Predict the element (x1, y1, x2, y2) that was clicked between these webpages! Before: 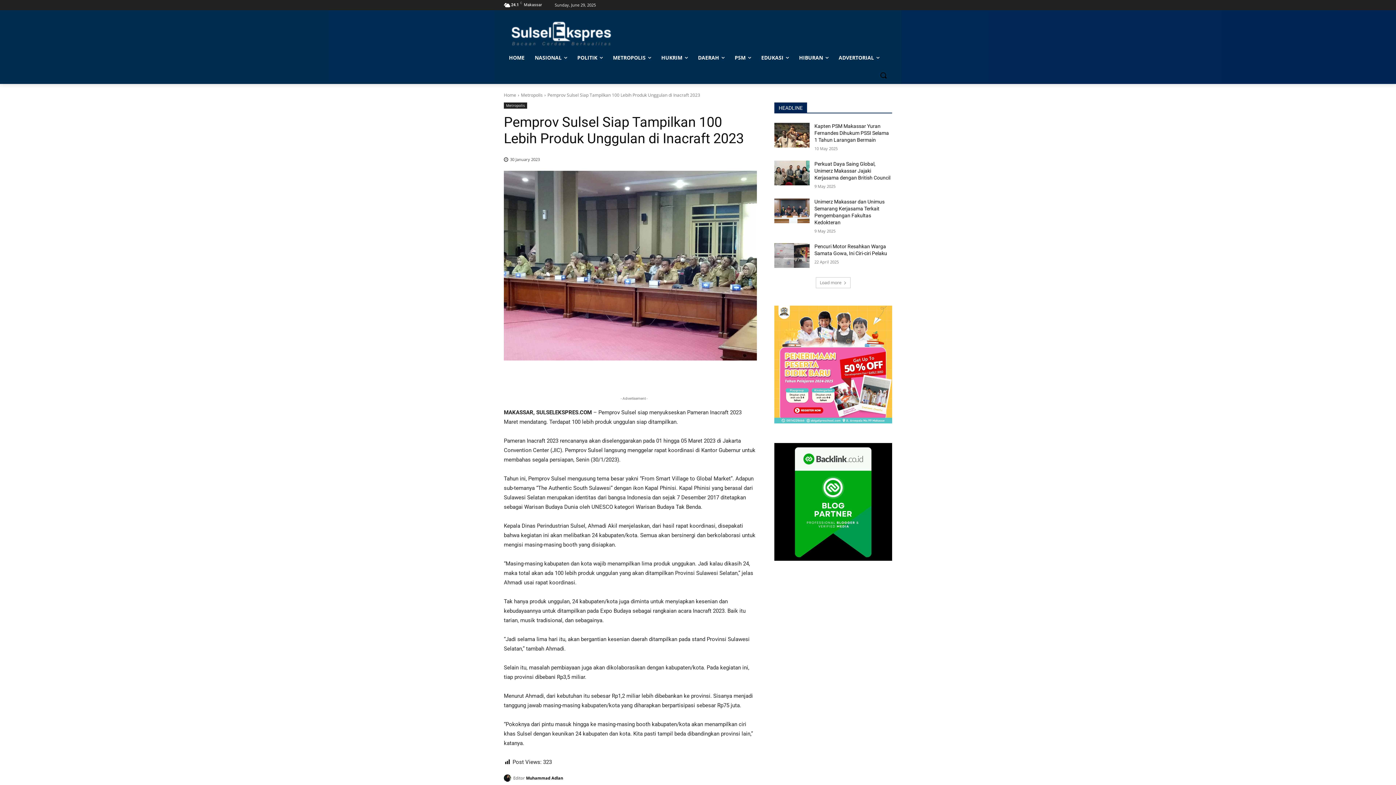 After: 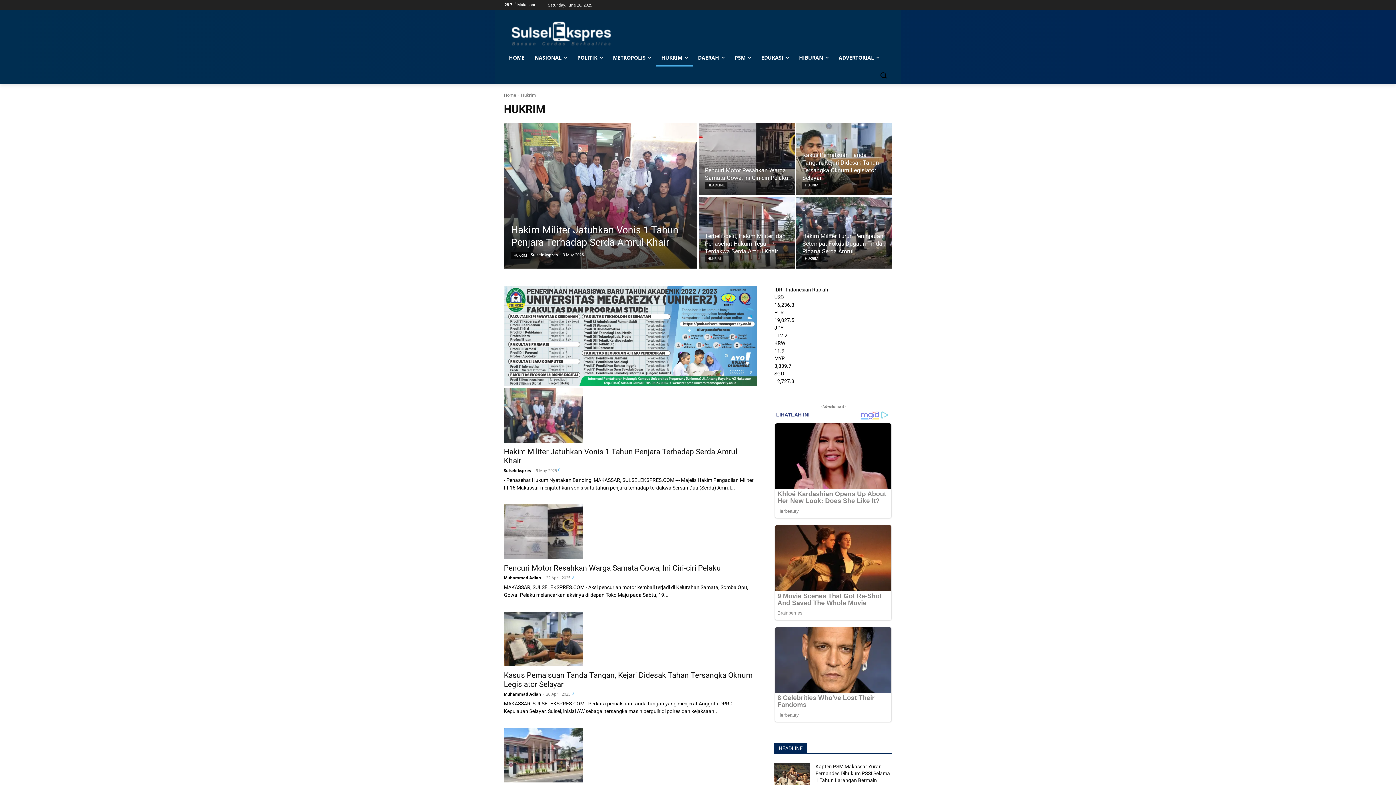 Action: bbox: (656, 49, 693, 66) label: HUKRIM